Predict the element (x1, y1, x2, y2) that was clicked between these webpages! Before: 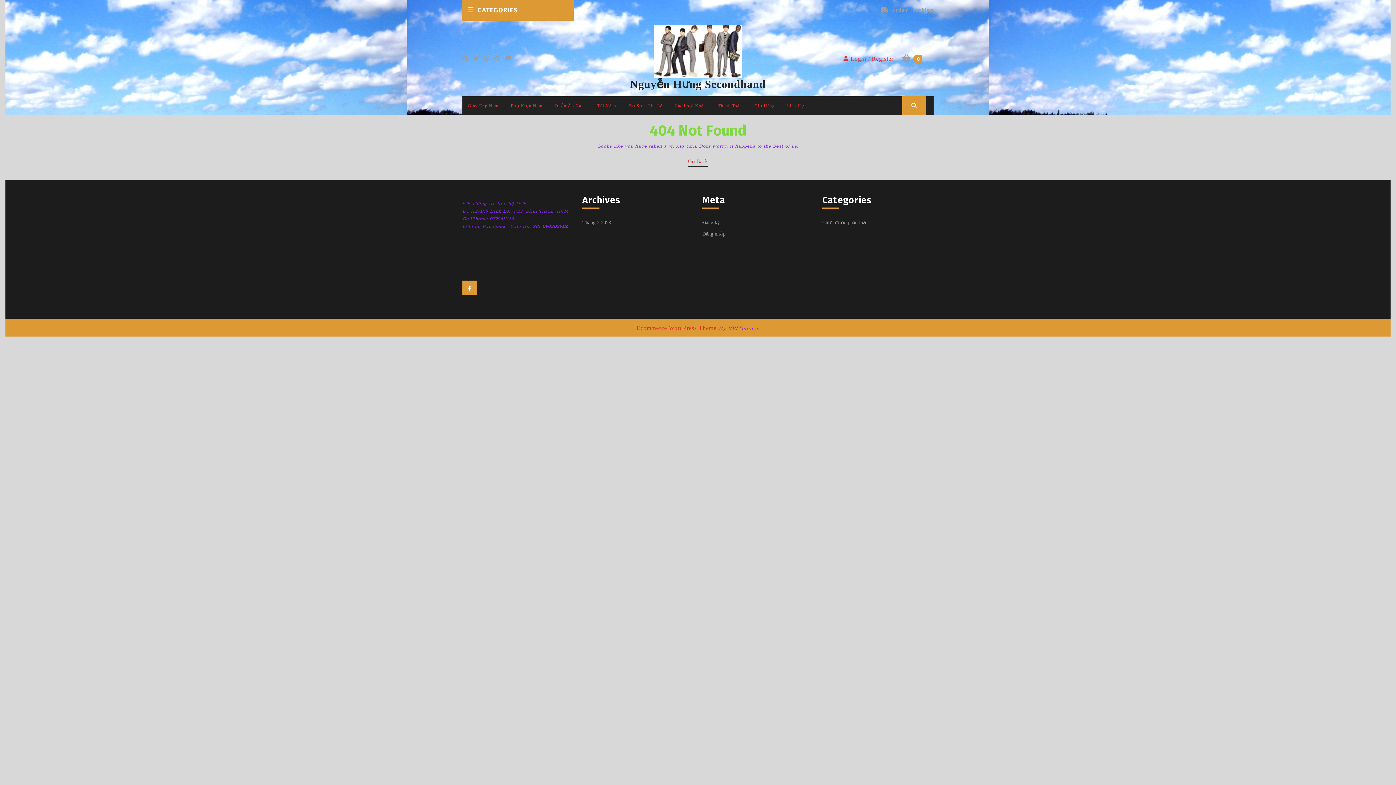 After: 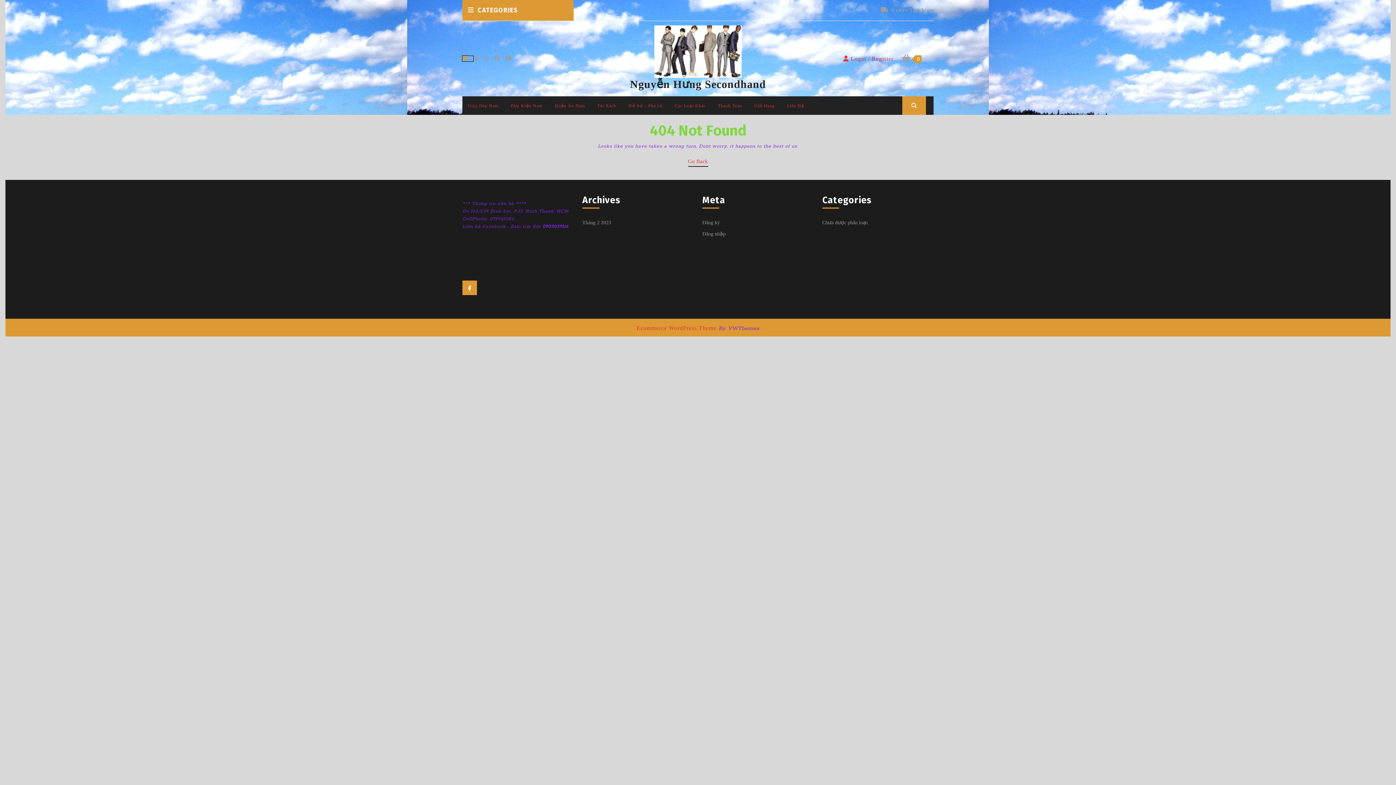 Action: bbox: (462, 56, 473, 61)